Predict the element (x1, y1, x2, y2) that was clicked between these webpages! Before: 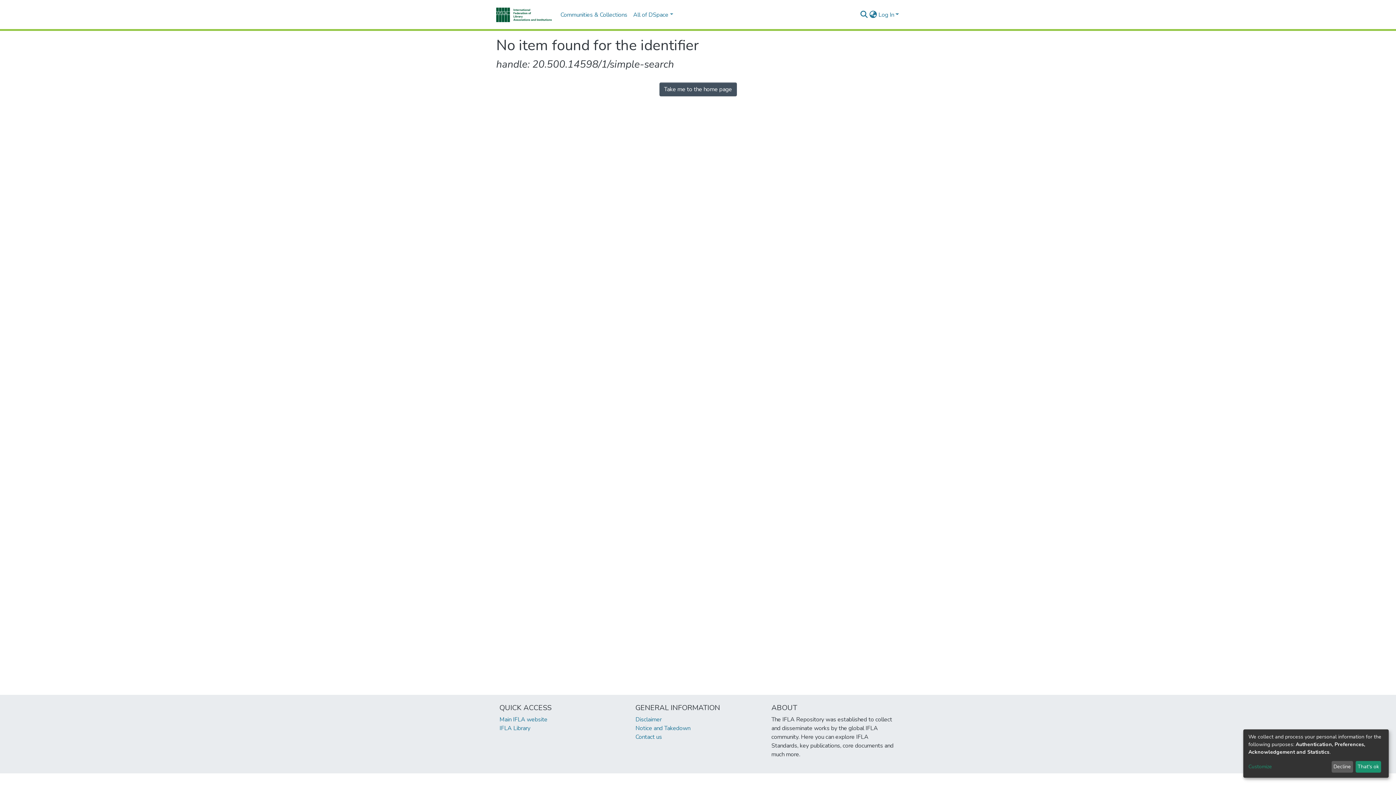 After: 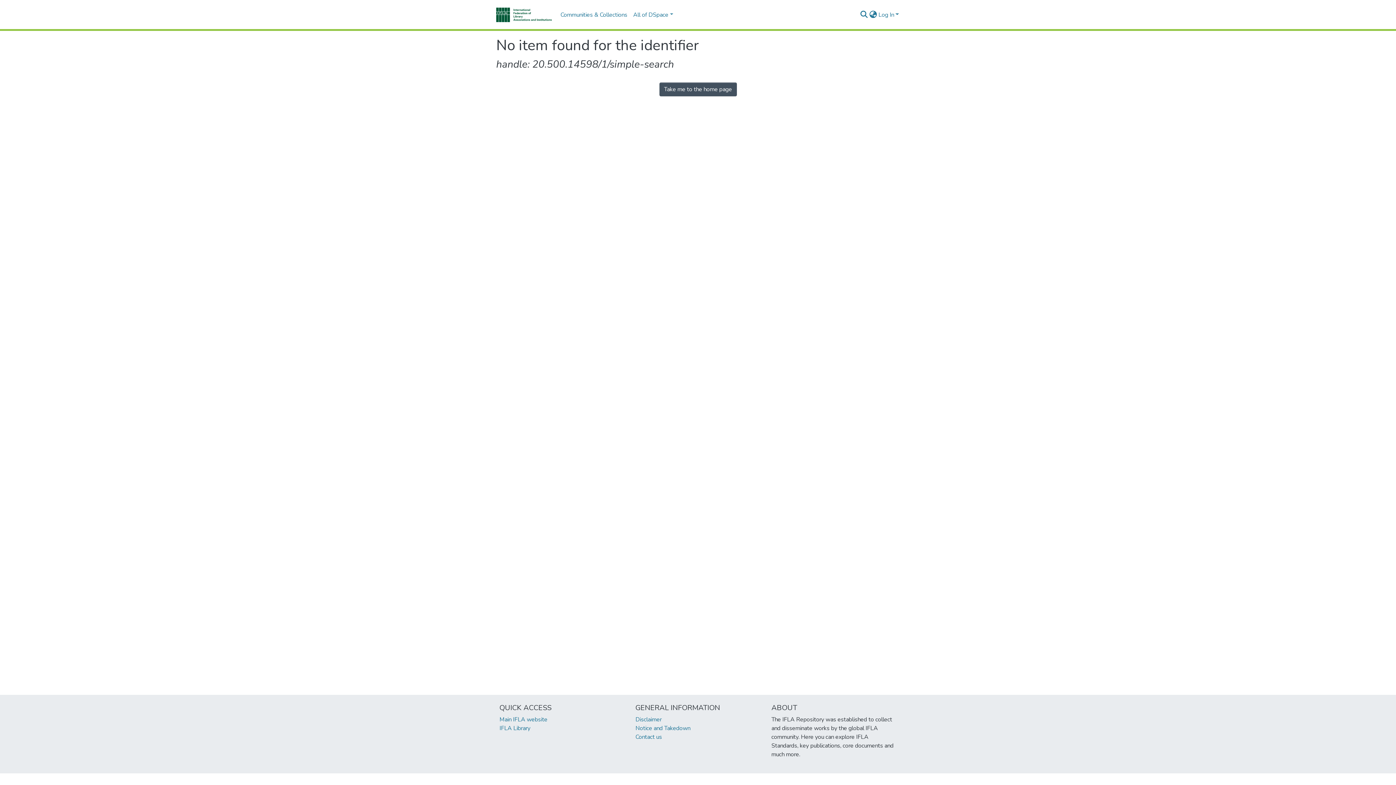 Action: label: That's ok bbox: (1355, 761, 1381, 773)